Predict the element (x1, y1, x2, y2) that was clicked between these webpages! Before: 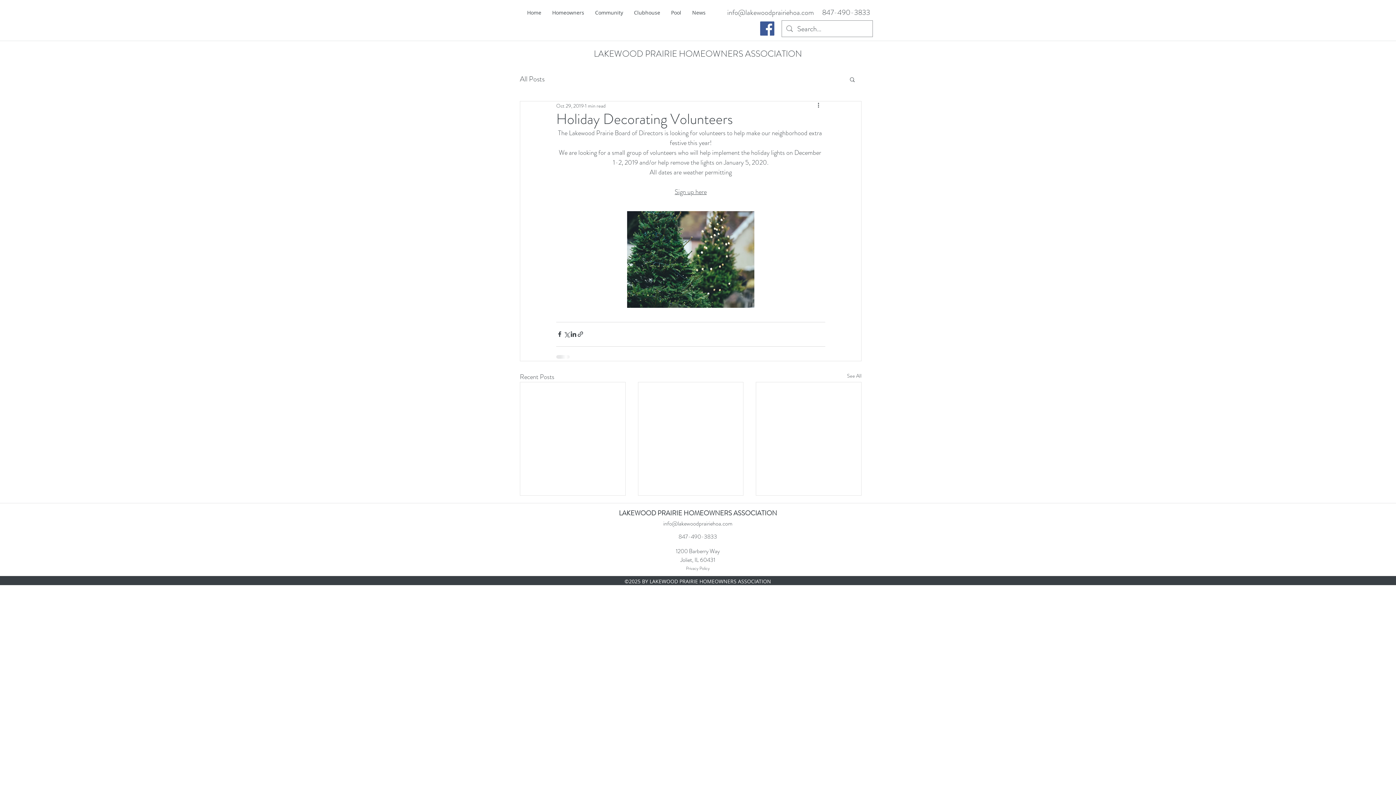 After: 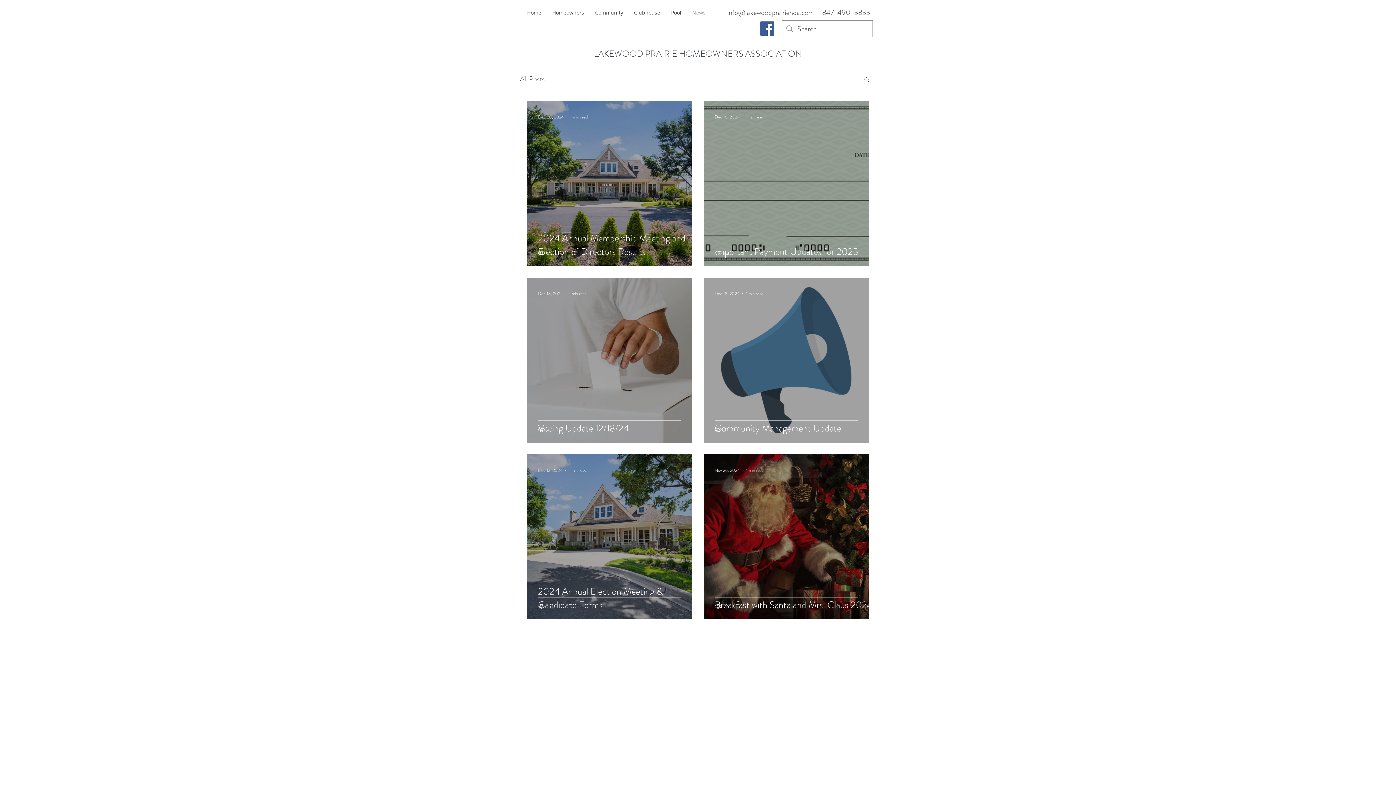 Action: label: News bbox: (686, 7, 711, 18)